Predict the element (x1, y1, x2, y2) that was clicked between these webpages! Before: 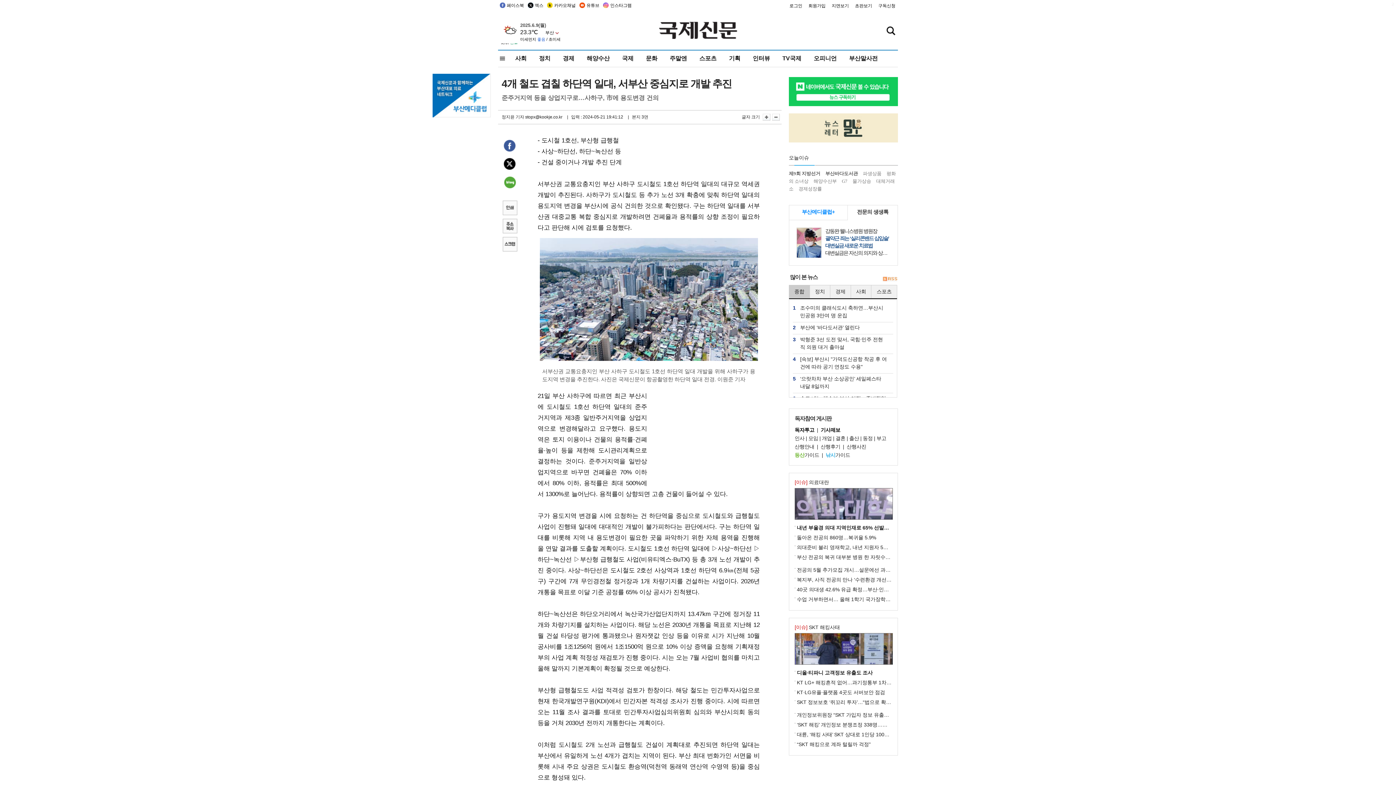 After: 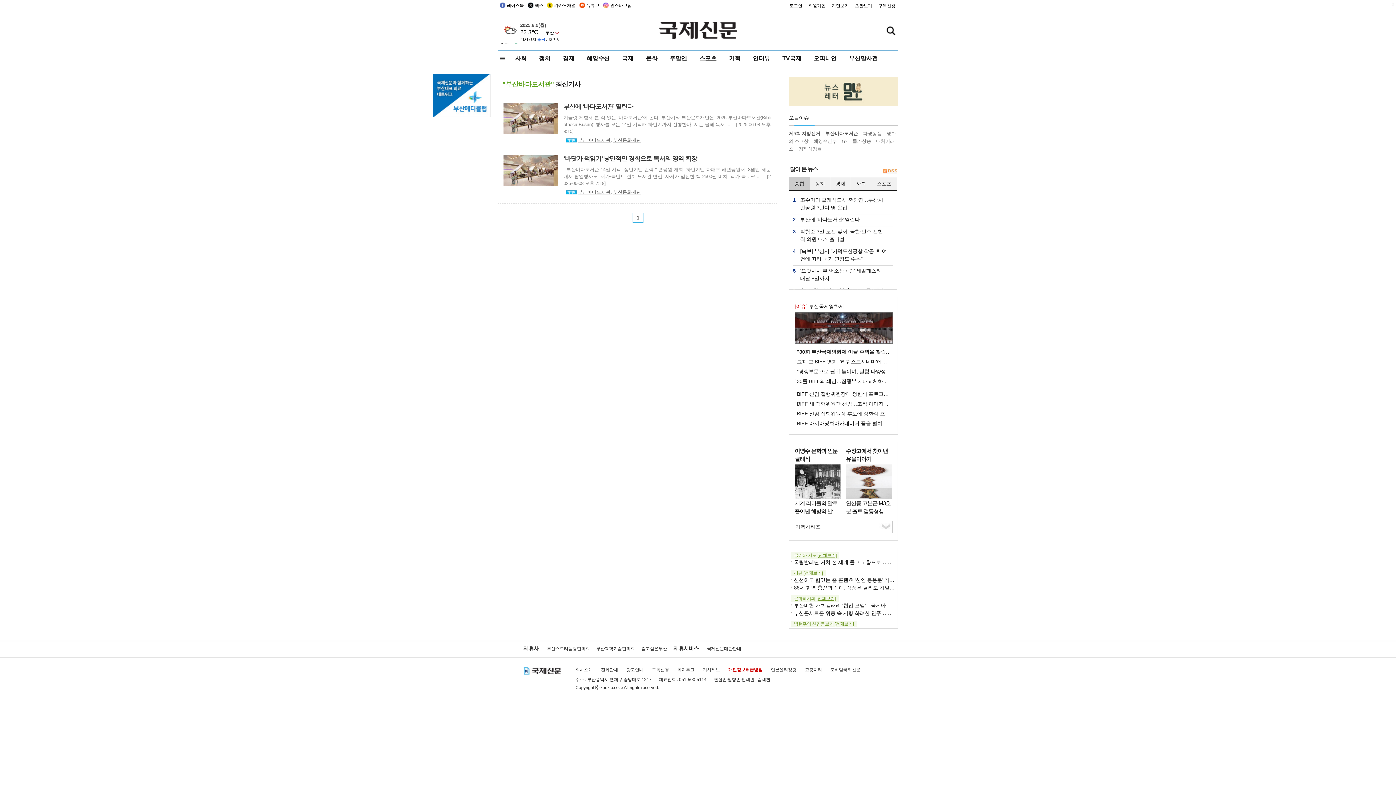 Action: bbox: (825, 170, 858, 176) label: 부산바다도서관